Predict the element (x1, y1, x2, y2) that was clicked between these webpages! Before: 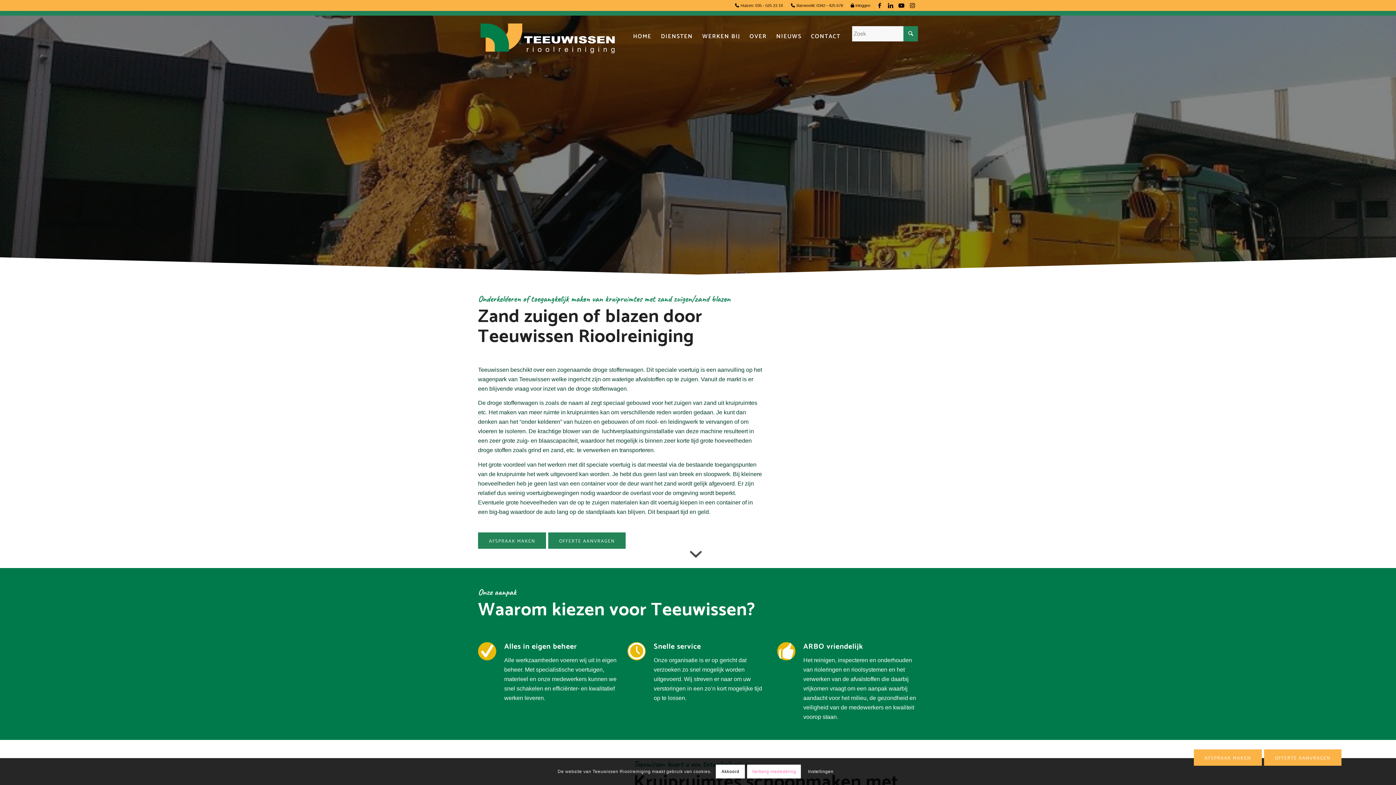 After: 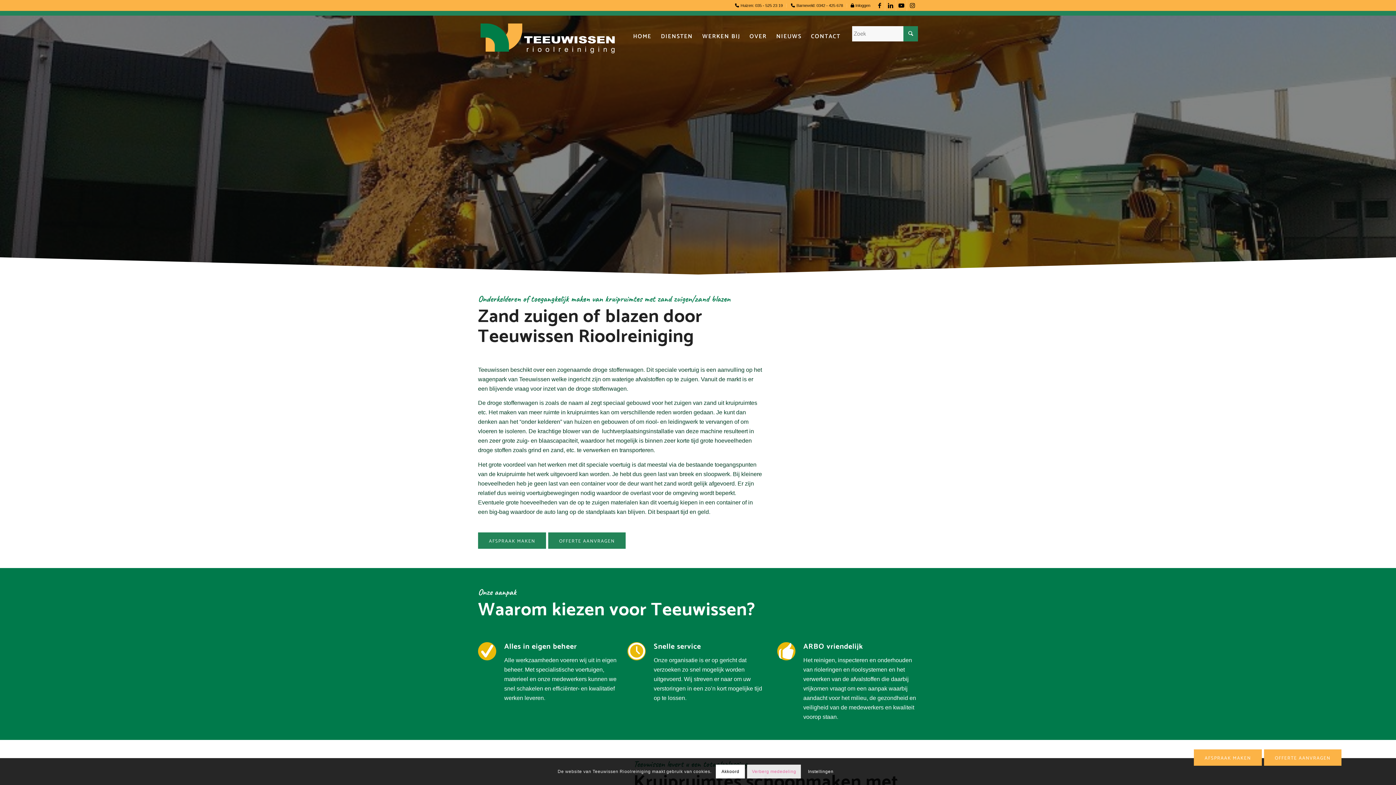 Action: label: Verberg mededeling bbox: (747, 765, 801, 779)